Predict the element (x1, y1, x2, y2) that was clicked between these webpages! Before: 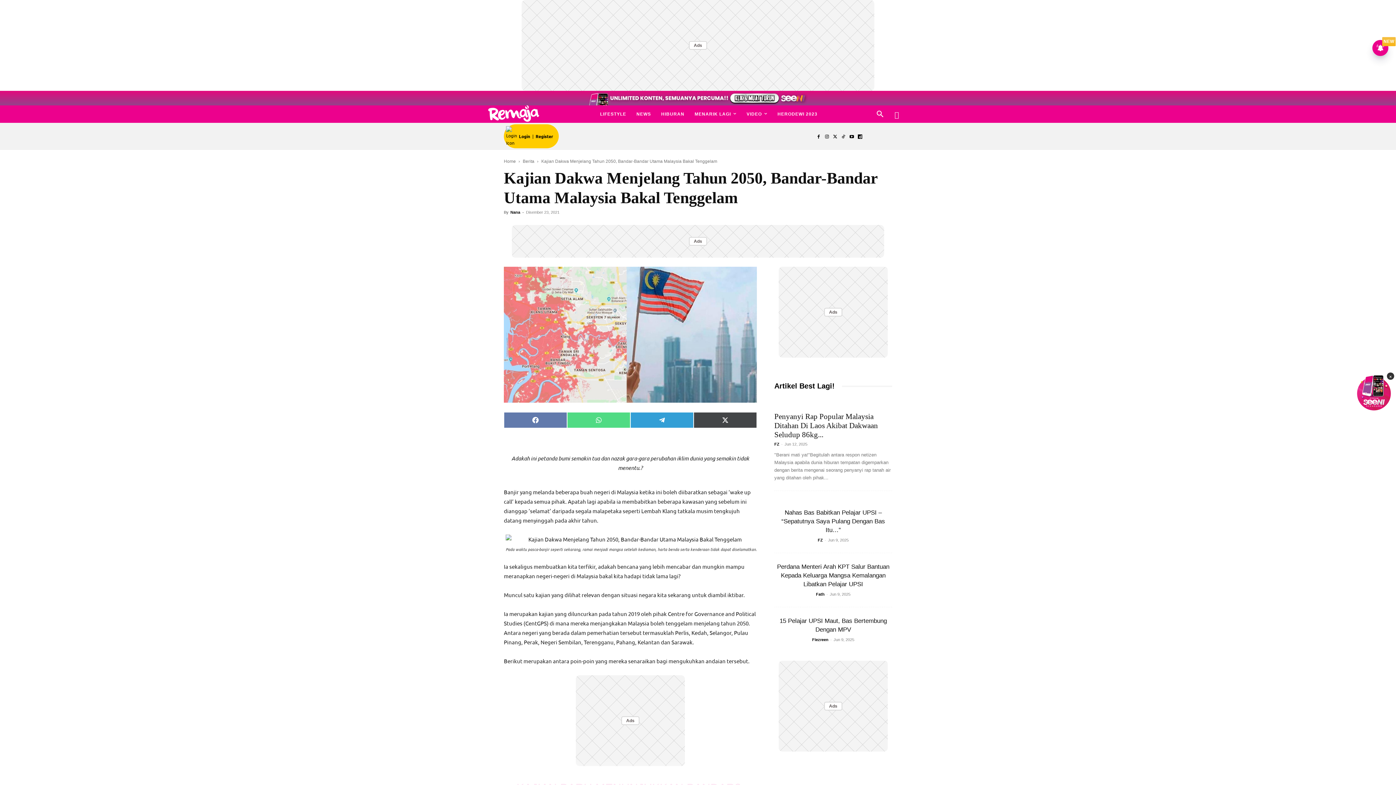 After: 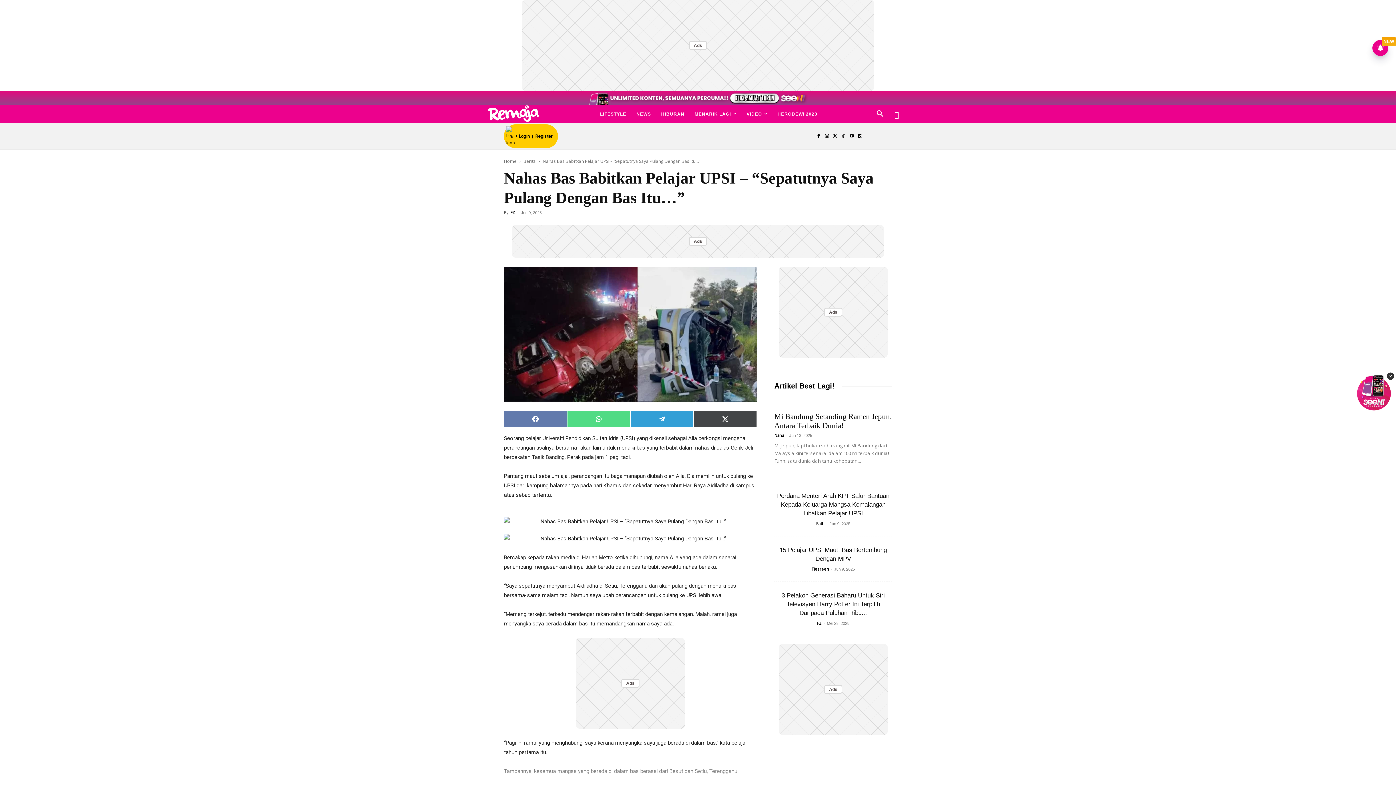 Action: bbox: (781, 509, 885, 533) label: Nahas Bas Babitkan Pelajar UPSI – “Sepatutnya Saya Pulang Dengan Bas Itu…”